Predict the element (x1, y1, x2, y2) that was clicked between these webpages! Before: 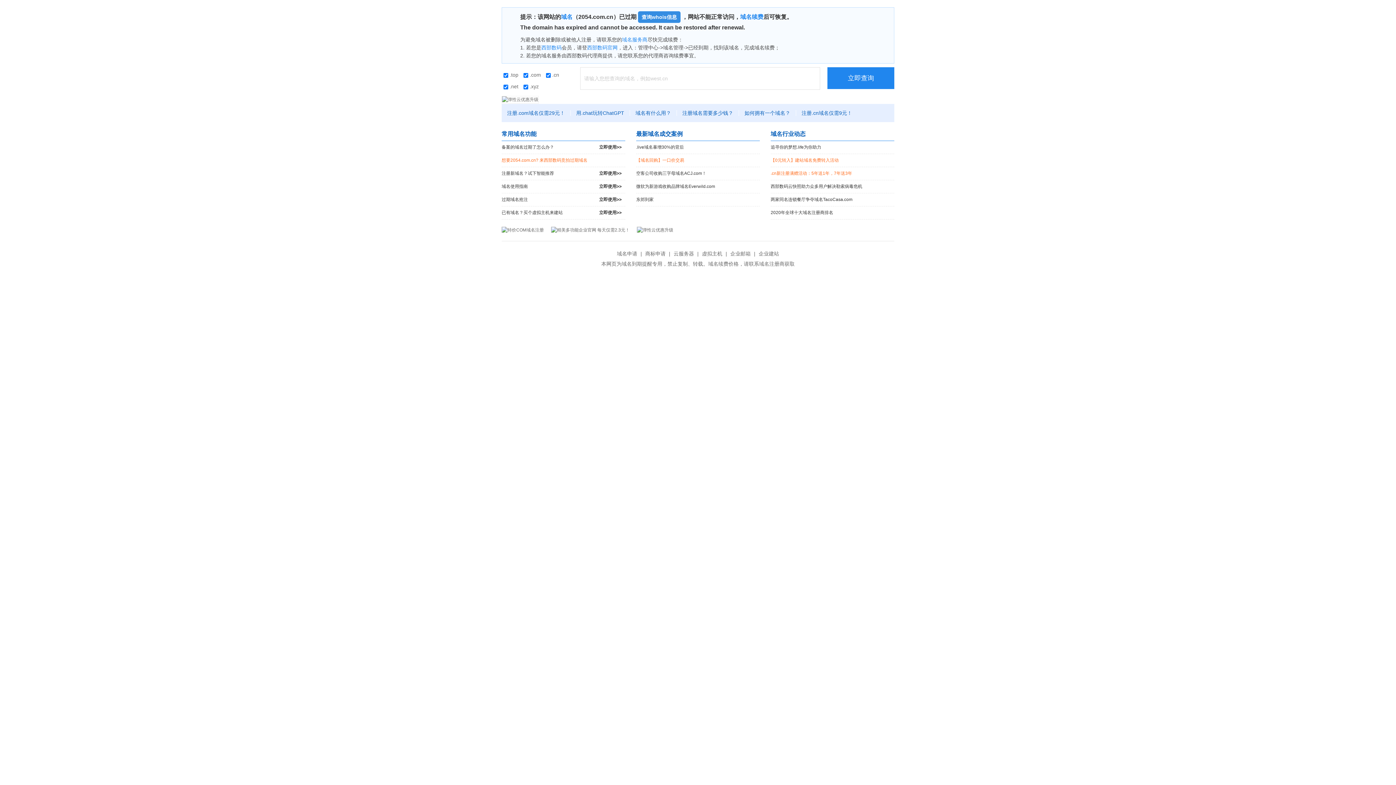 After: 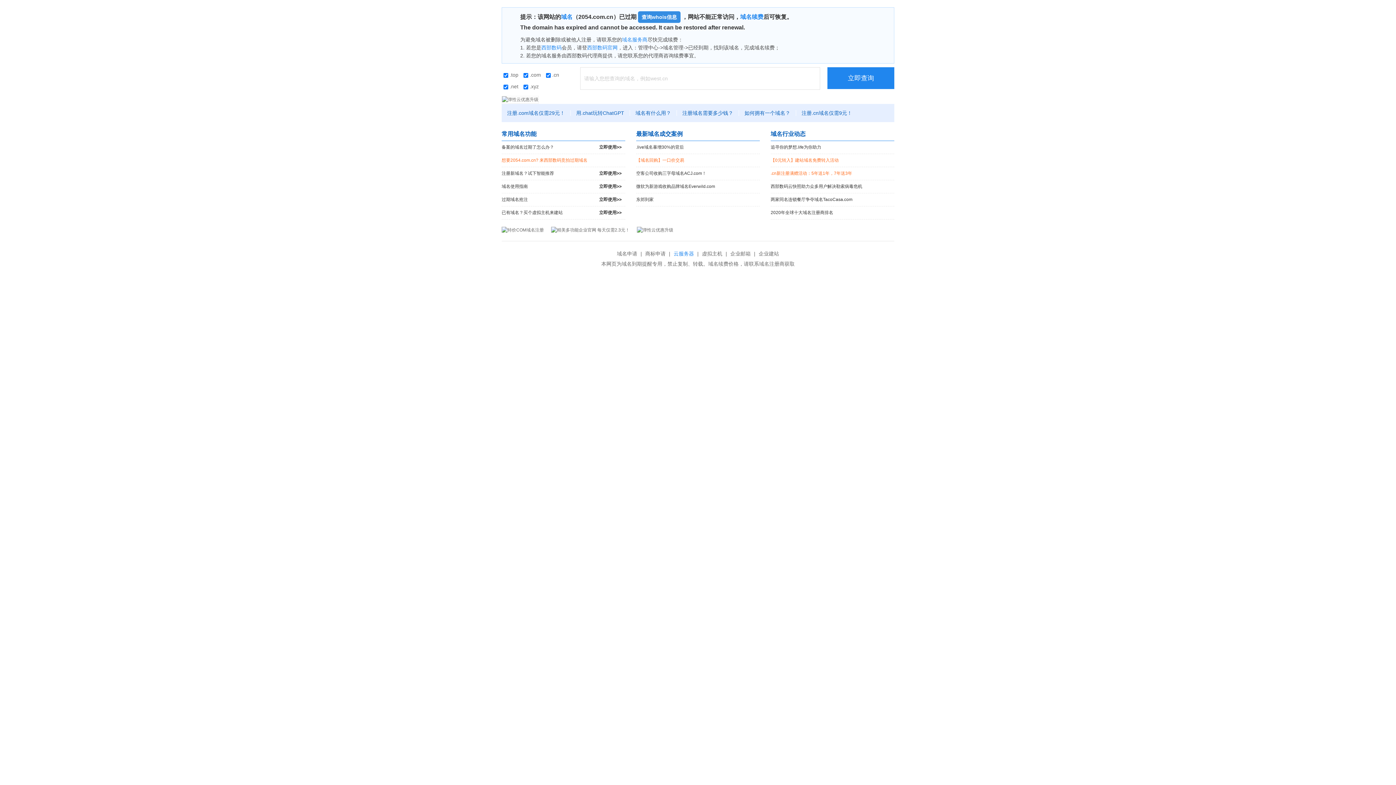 Action: bbox: (672, 250, 696, 256) label: 云服务器